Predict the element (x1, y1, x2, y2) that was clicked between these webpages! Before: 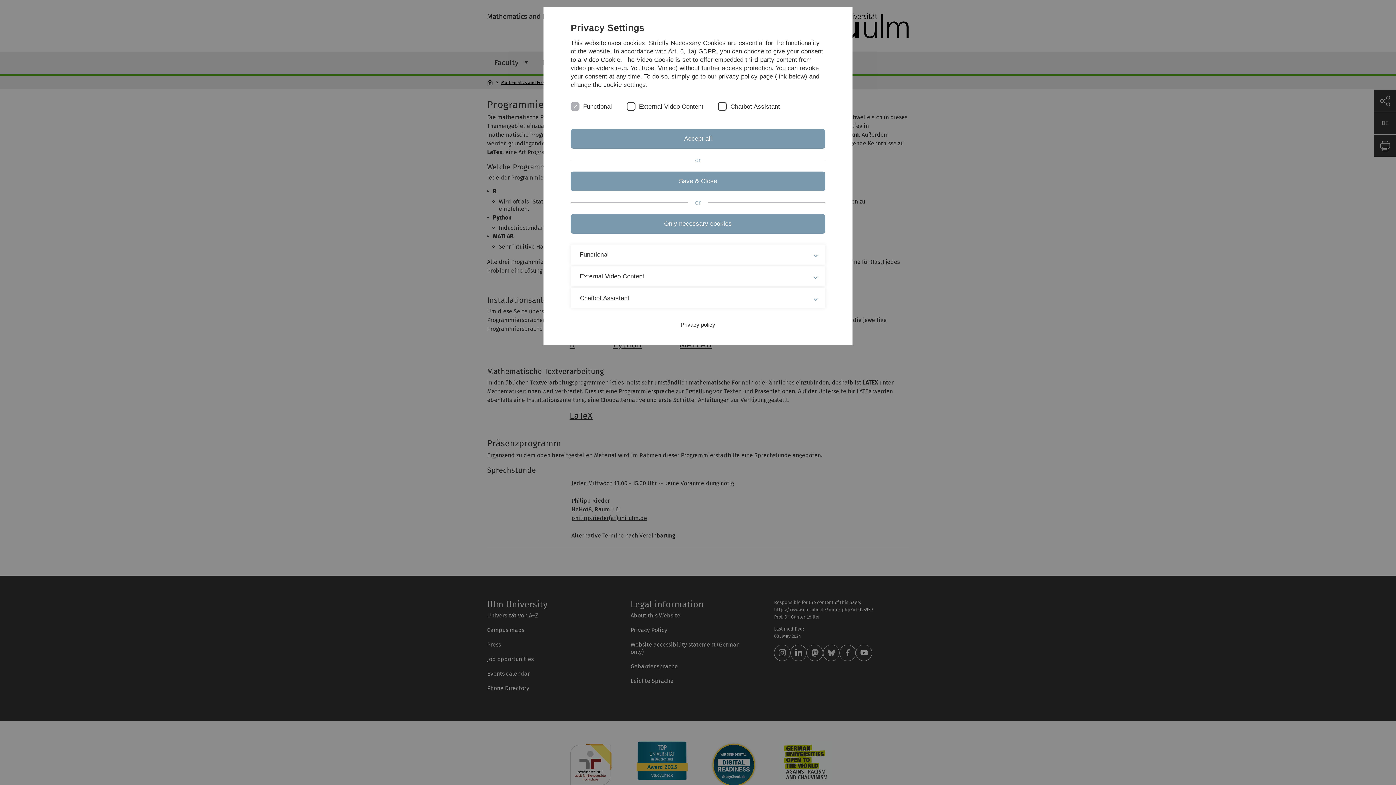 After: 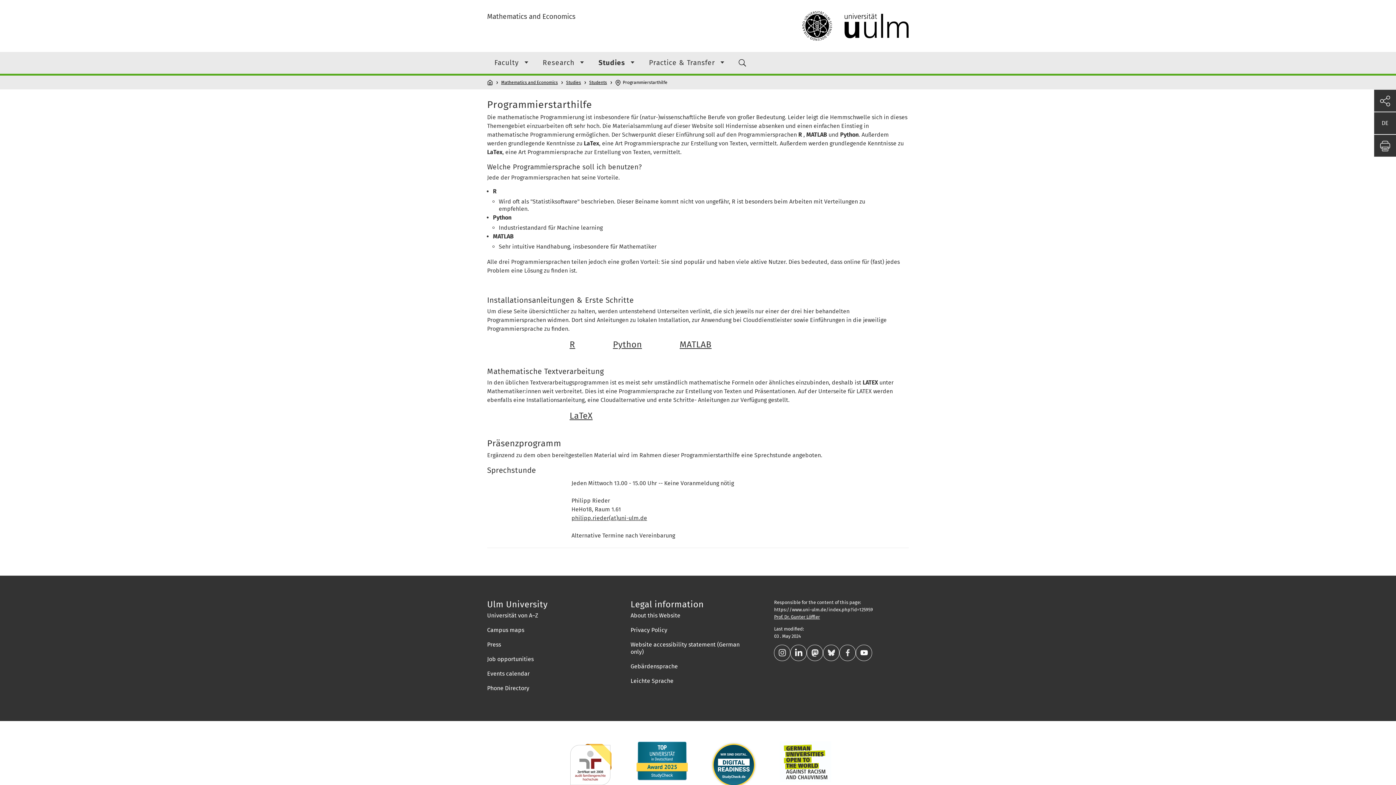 Action: label: Accept all bbox: (570, 129, 825, 148)